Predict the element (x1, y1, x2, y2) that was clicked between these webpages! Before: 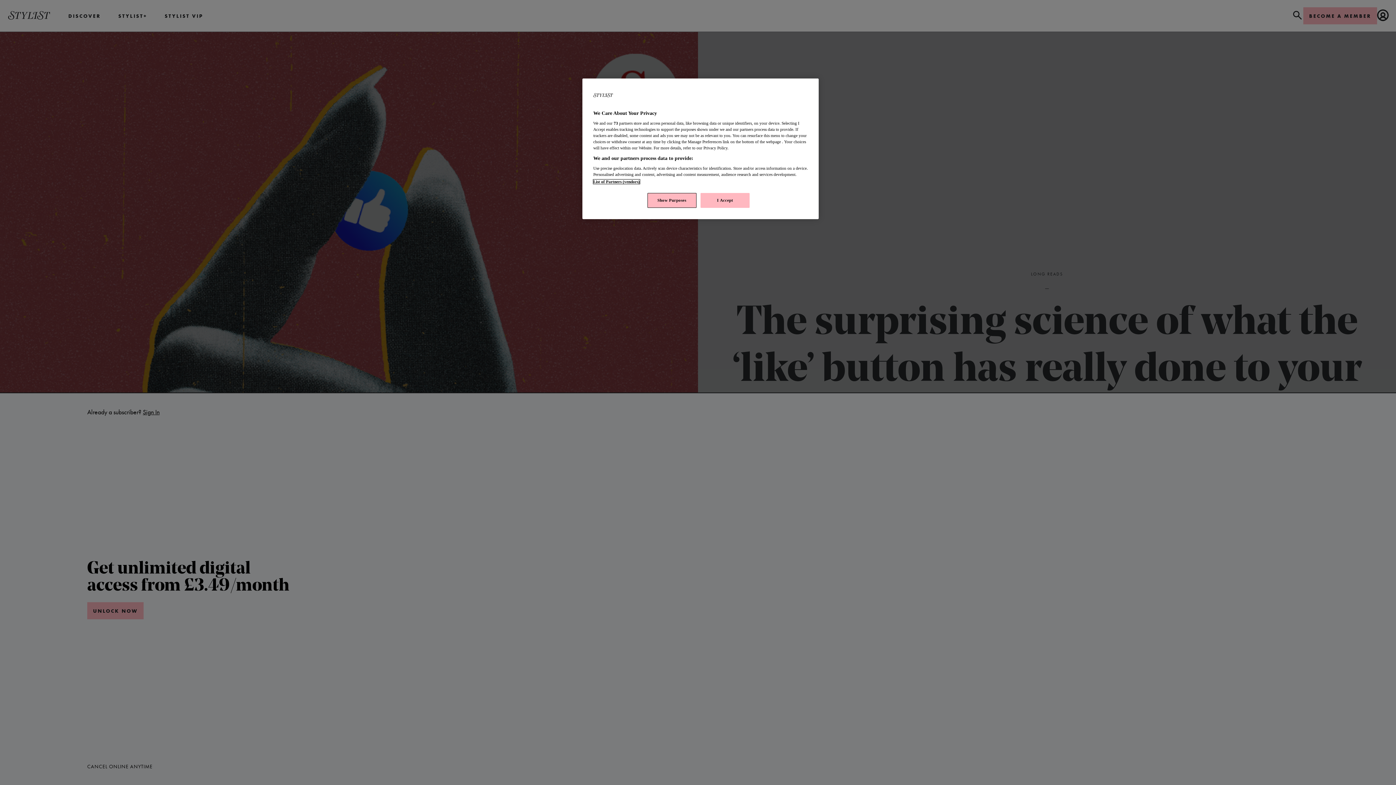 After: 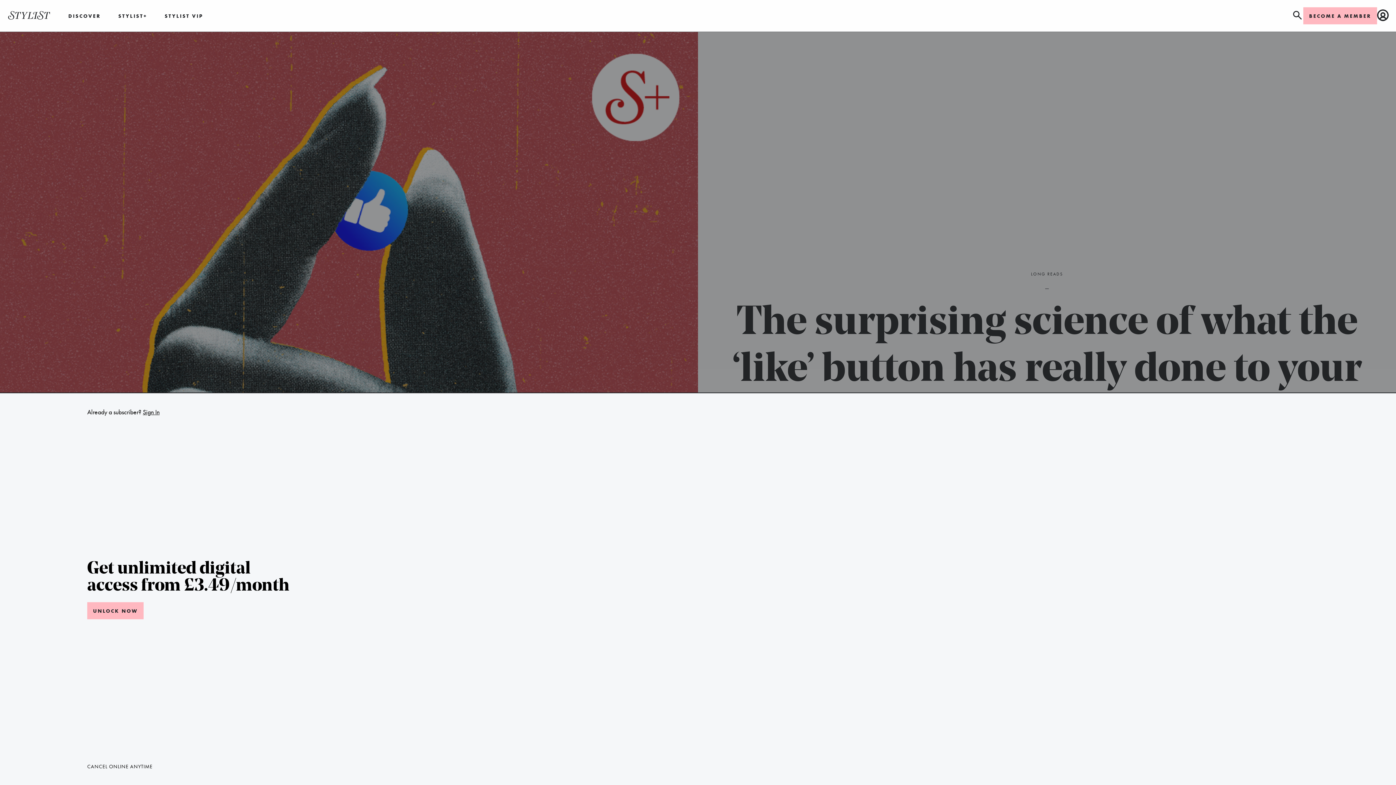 Action: bbox: (700, 193, 749, 208) label: I Accept